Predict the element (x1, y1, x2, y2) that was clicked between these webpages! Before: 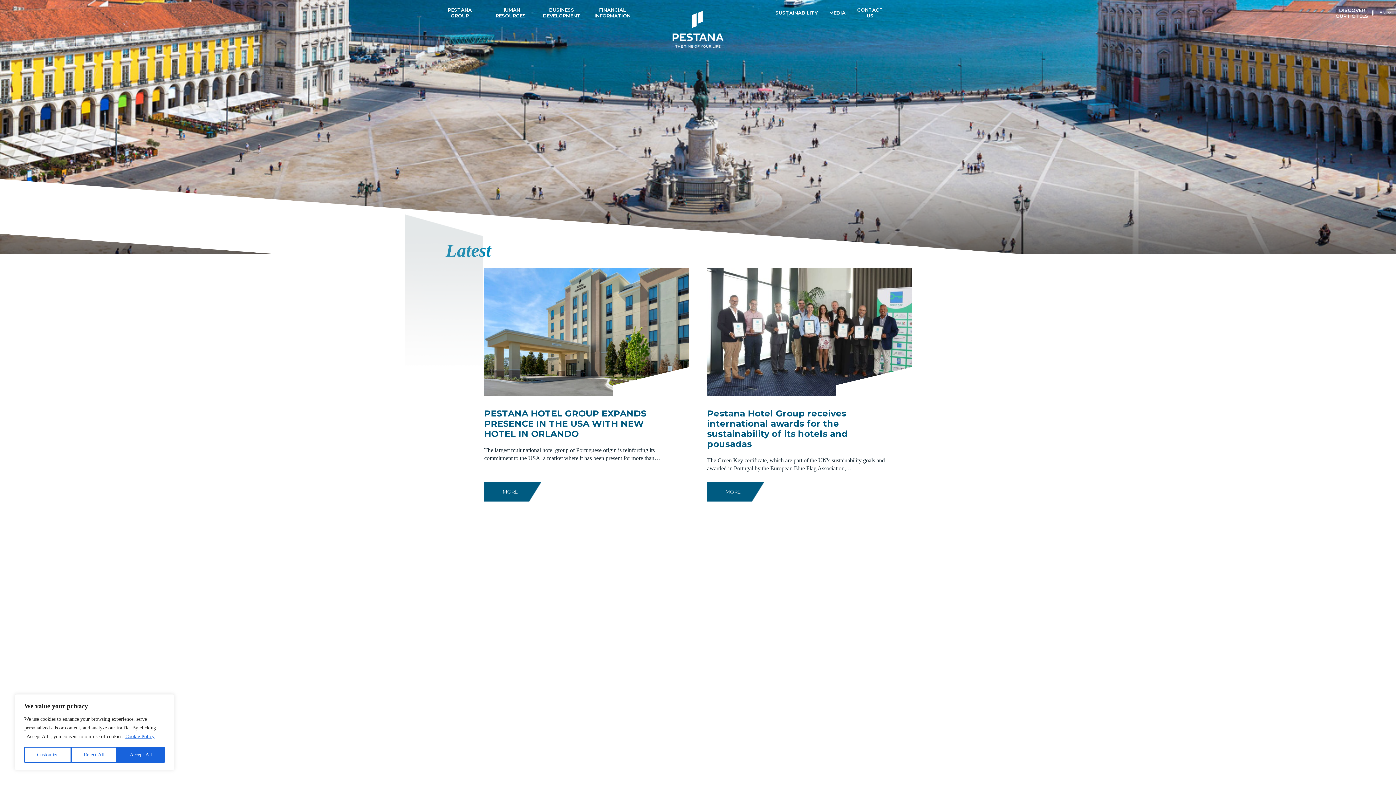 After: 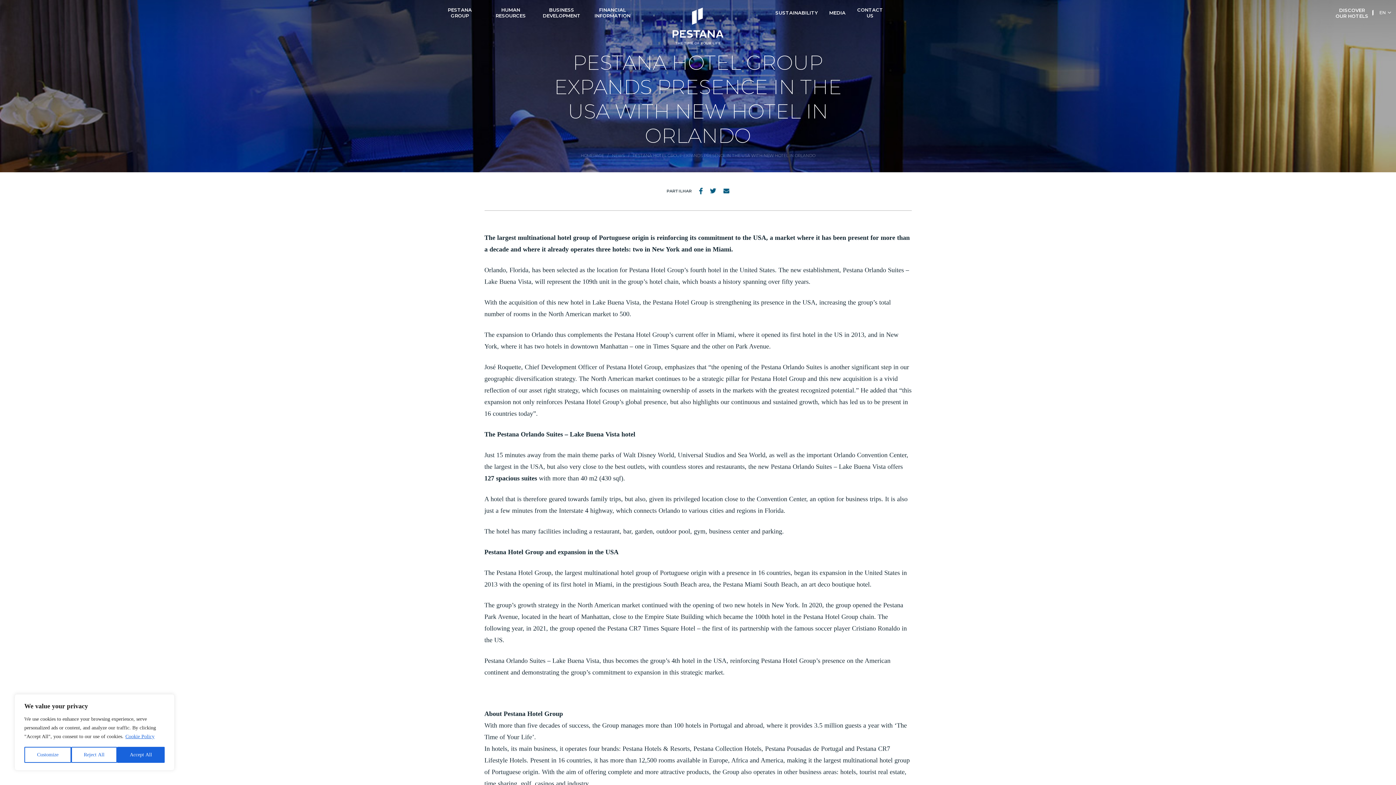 Action: label: PESTANA HOTEL GROUP EXPANDS PRESENCE IN THE USA WITH NEW HOTEL IN ORLANDO bbox: (484, 408, 646, 439)